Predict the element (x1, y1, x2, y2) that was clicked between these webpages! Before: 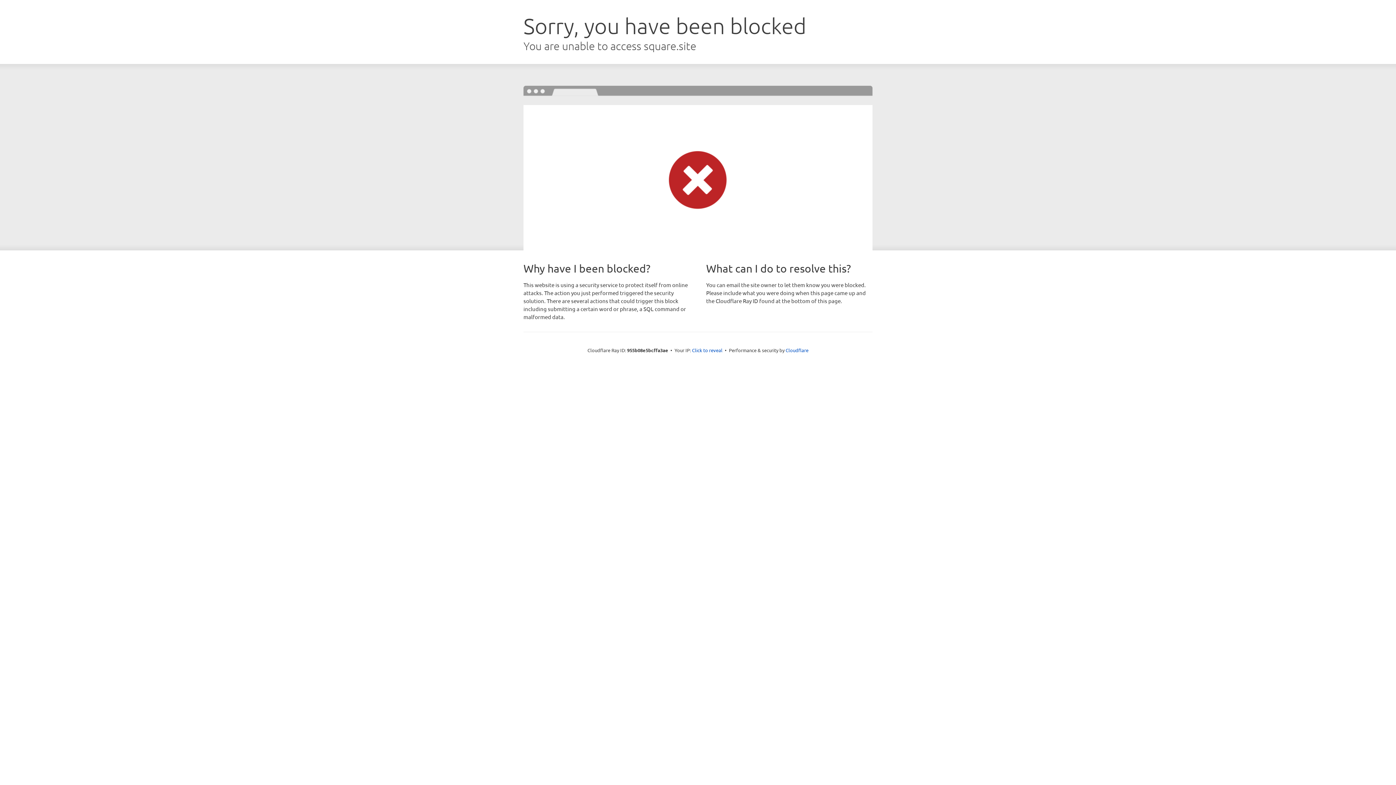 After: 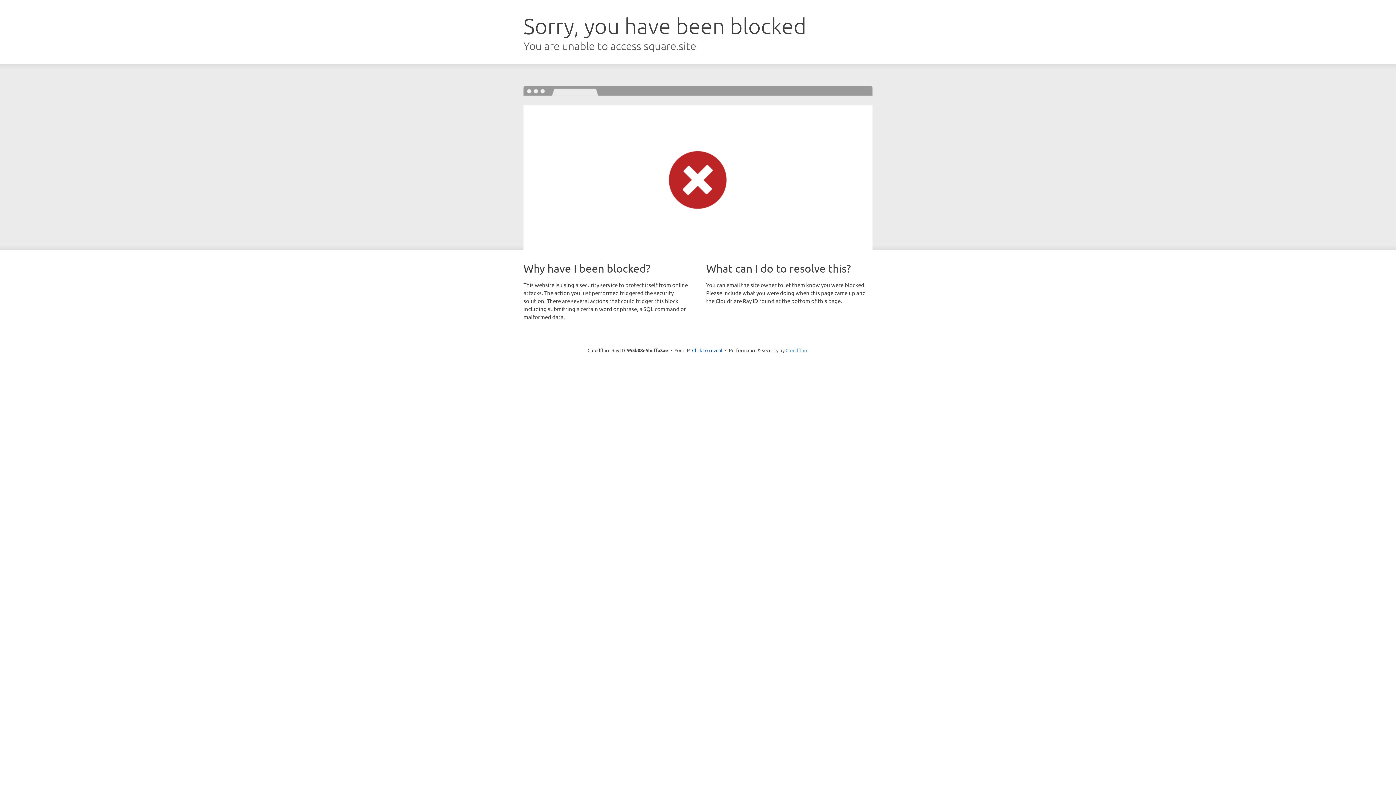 Action: label: Cloudflare bbox: (785, 347, 808, 353)